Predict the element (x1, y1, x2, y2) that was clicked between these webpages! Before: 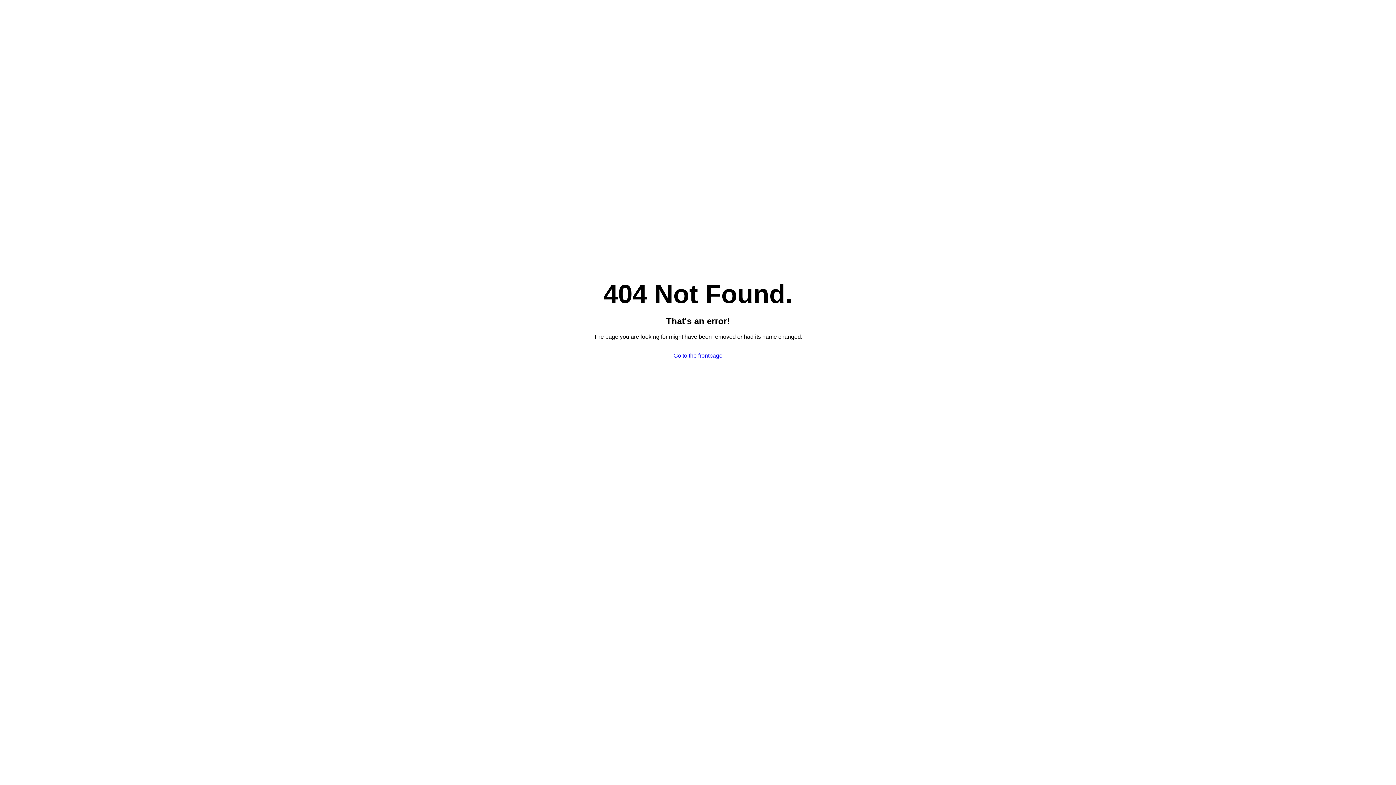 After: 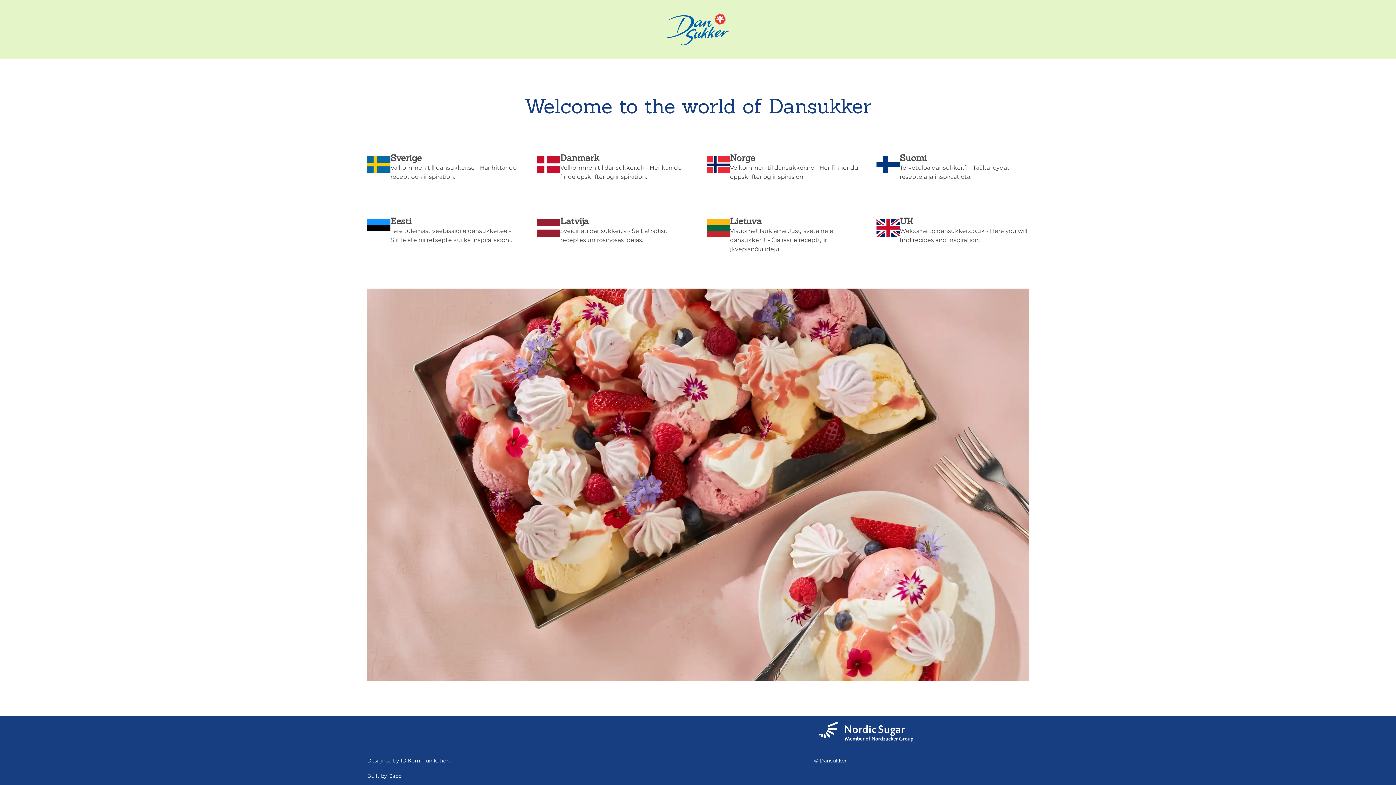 Action: bbox: (673, 352, 722, 358) label: Go to the frontpage